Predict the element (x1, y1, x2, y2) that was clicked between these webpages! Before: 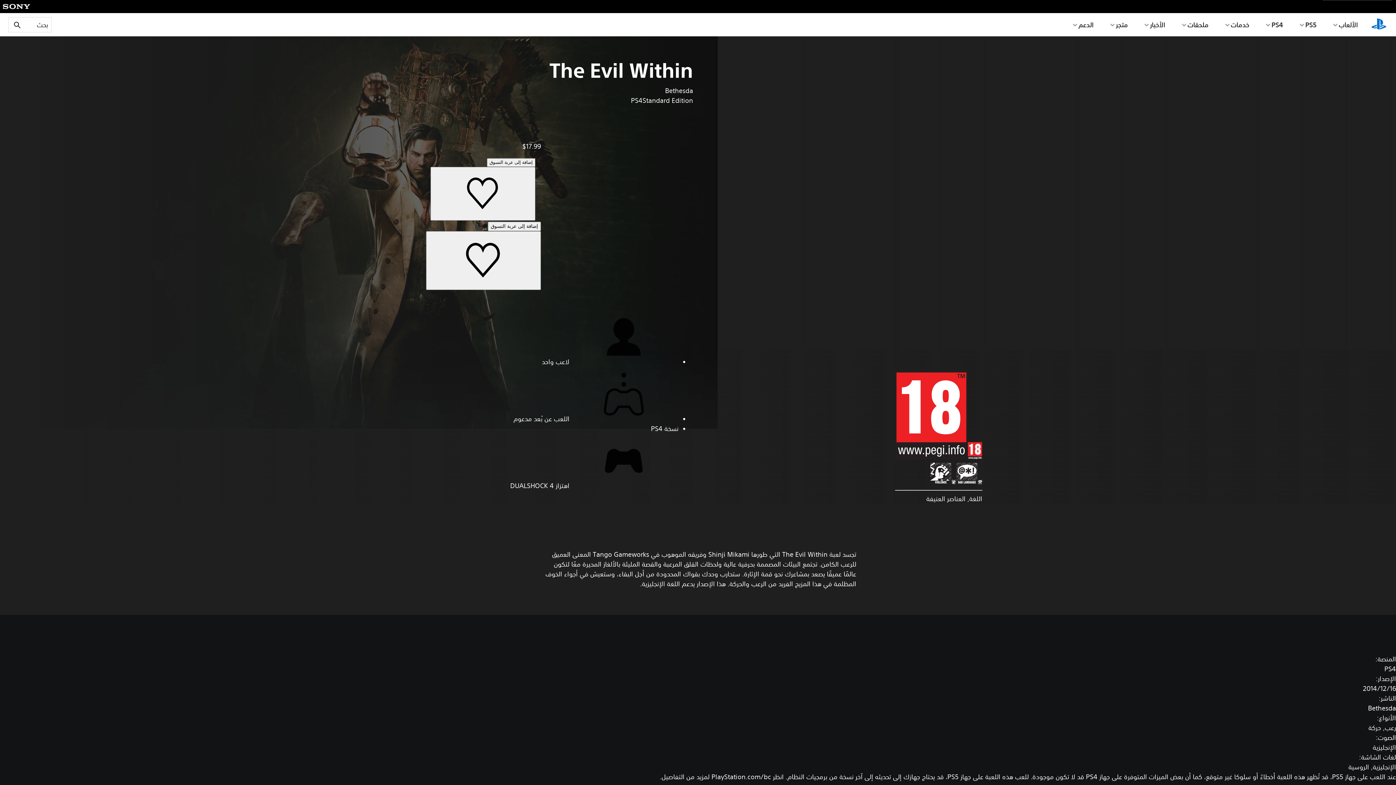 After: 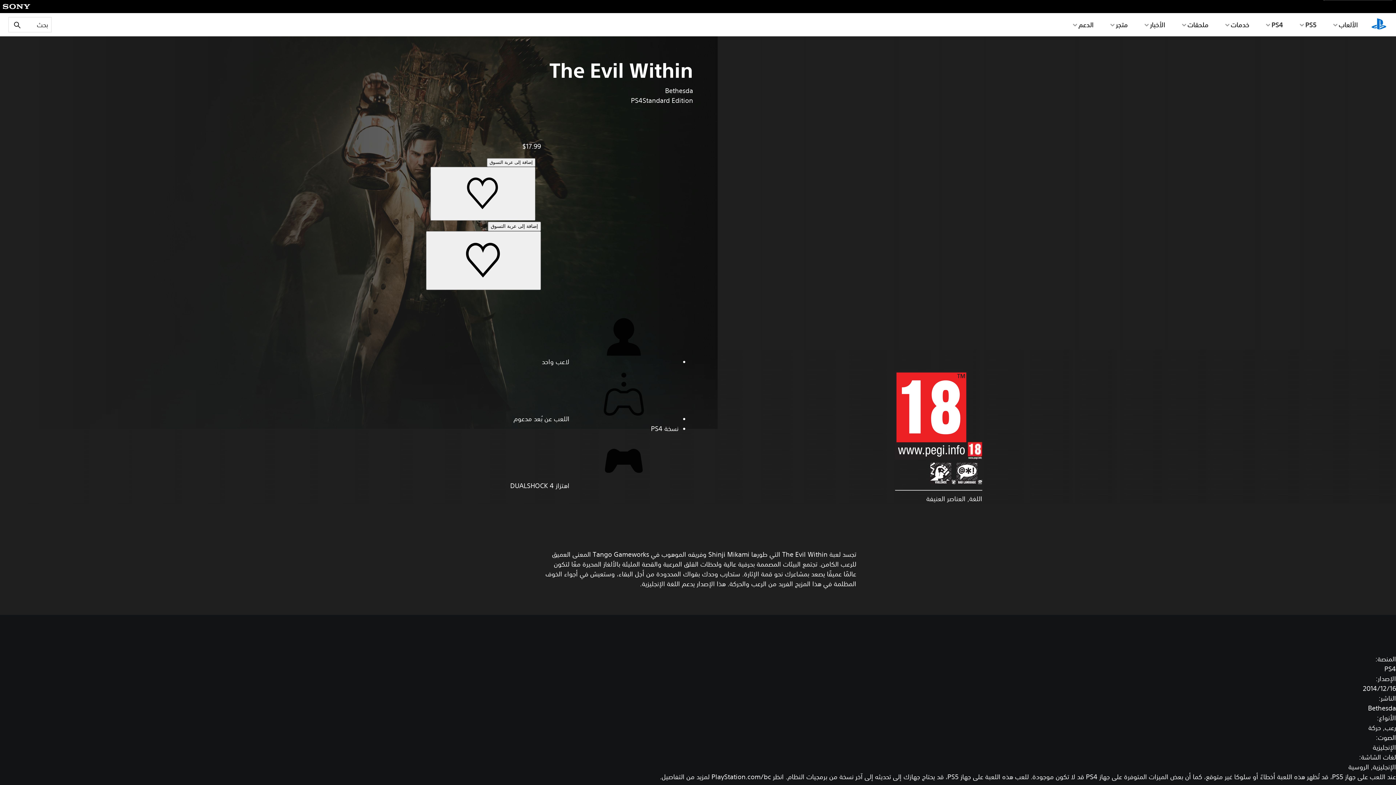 Action: bbox: (638, 119, 693, 127)